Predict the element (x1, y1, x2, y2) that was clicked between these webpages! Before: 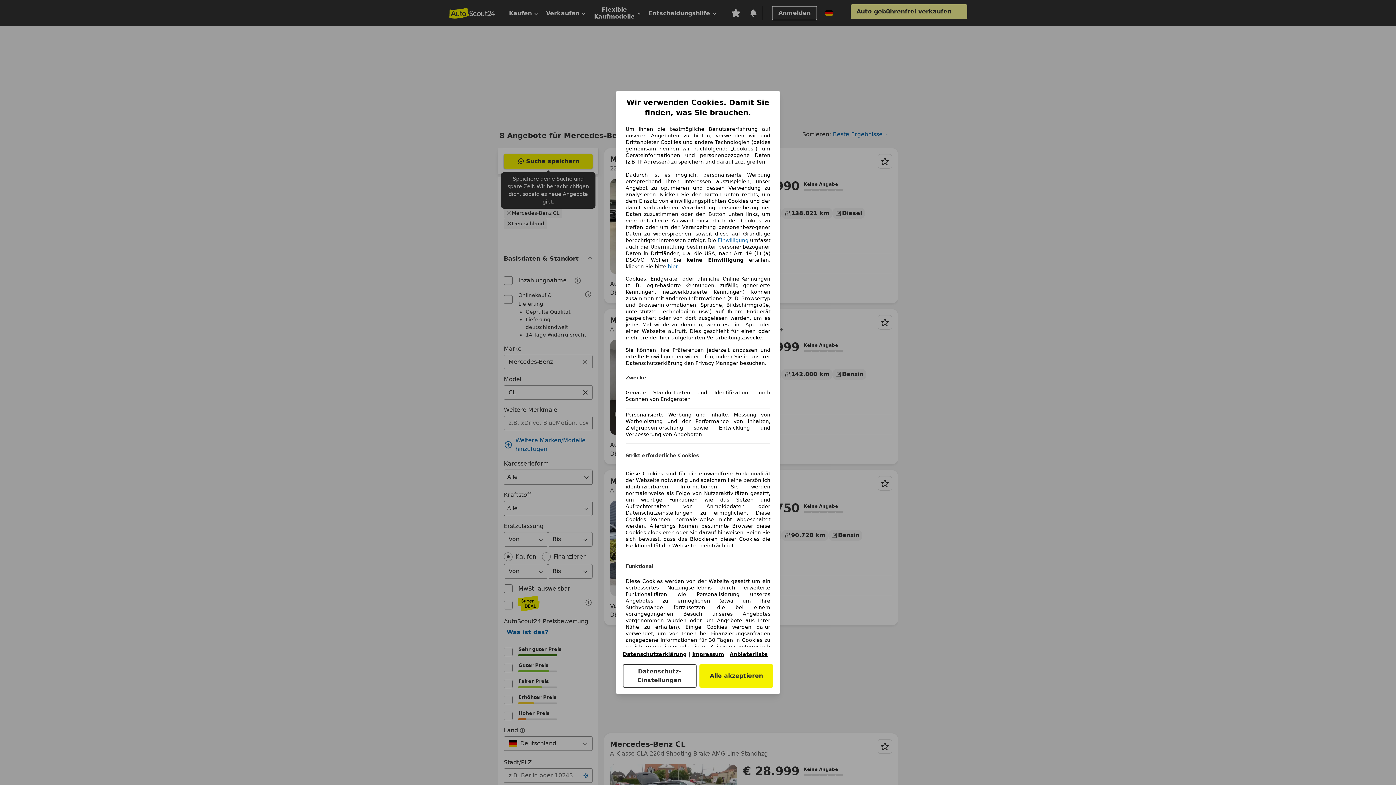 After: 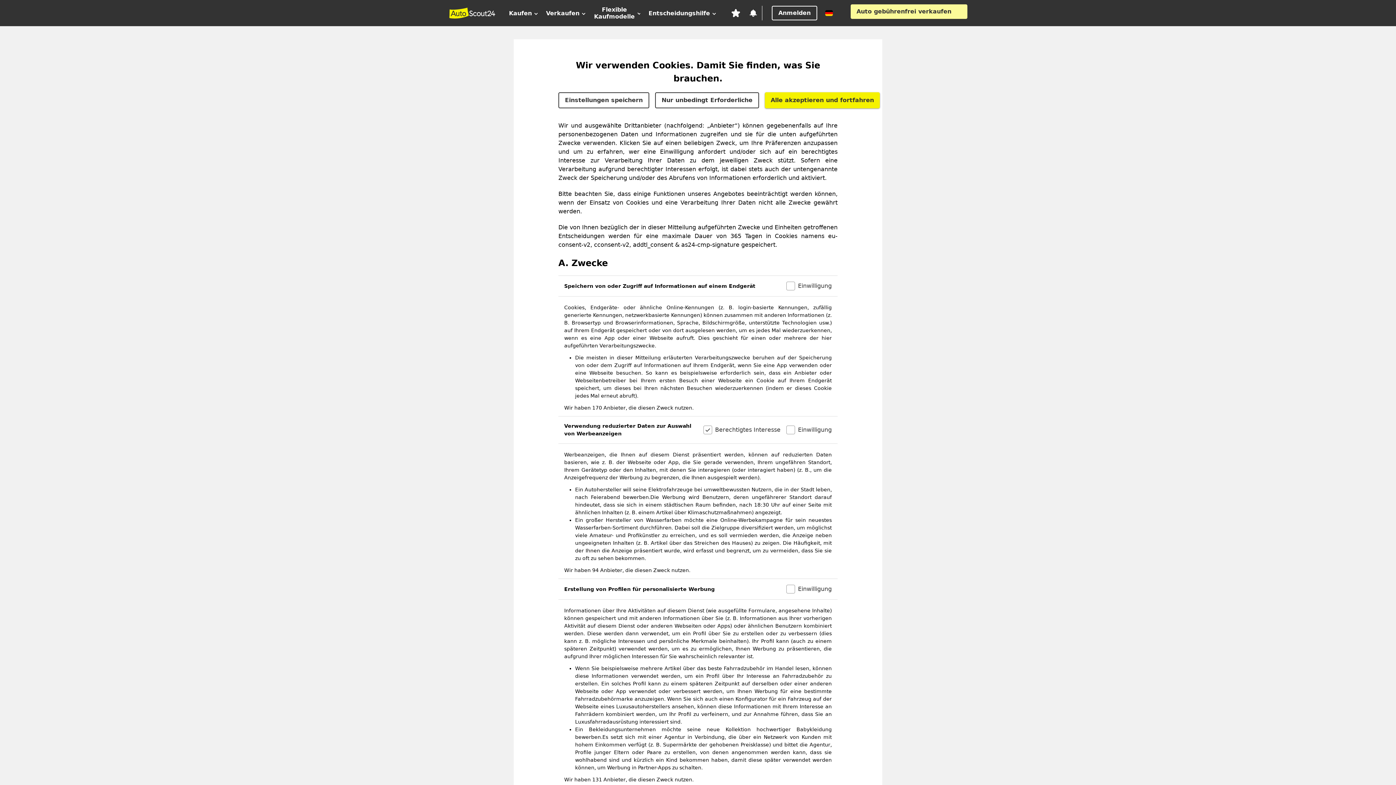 Action: label: Datenschutz-Einstellungen bbox: (622, 664, 696, 688)